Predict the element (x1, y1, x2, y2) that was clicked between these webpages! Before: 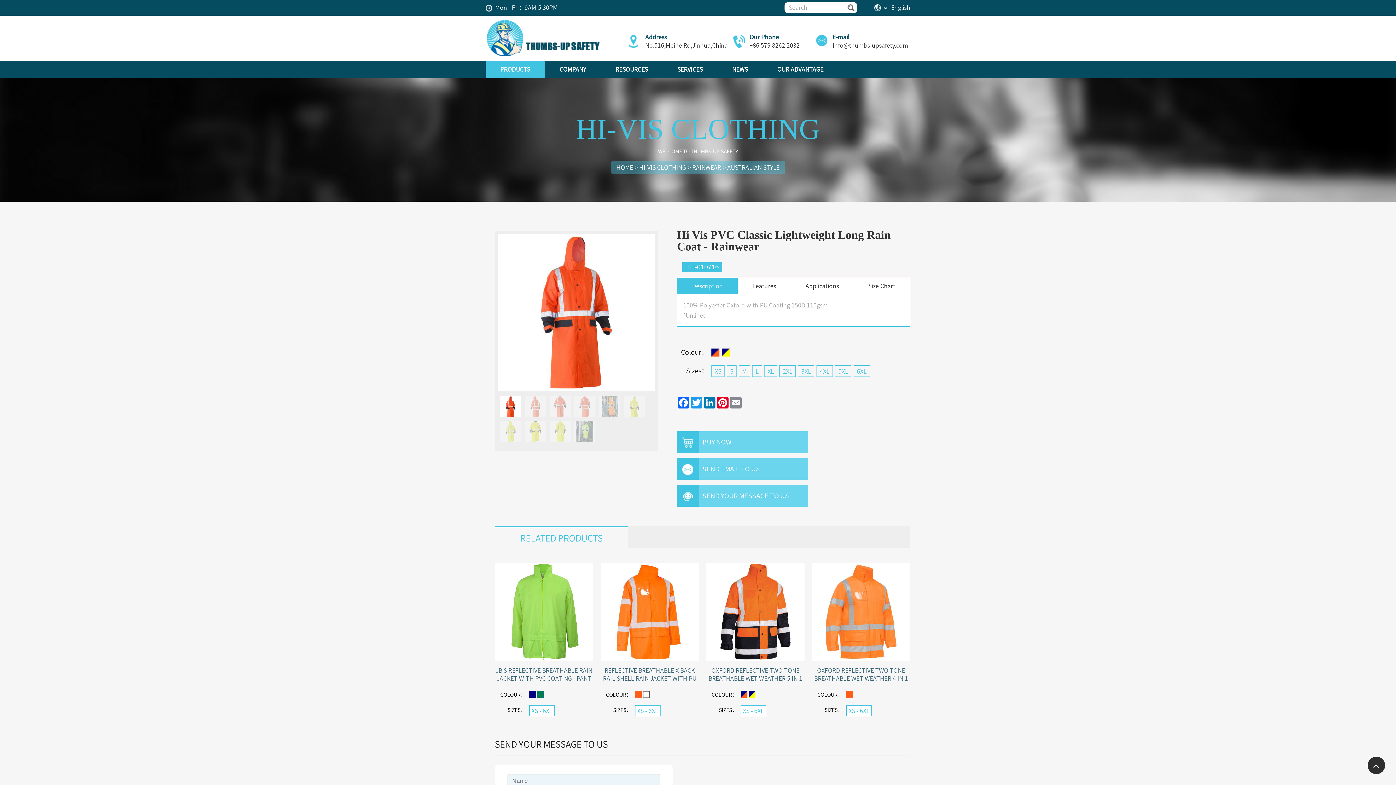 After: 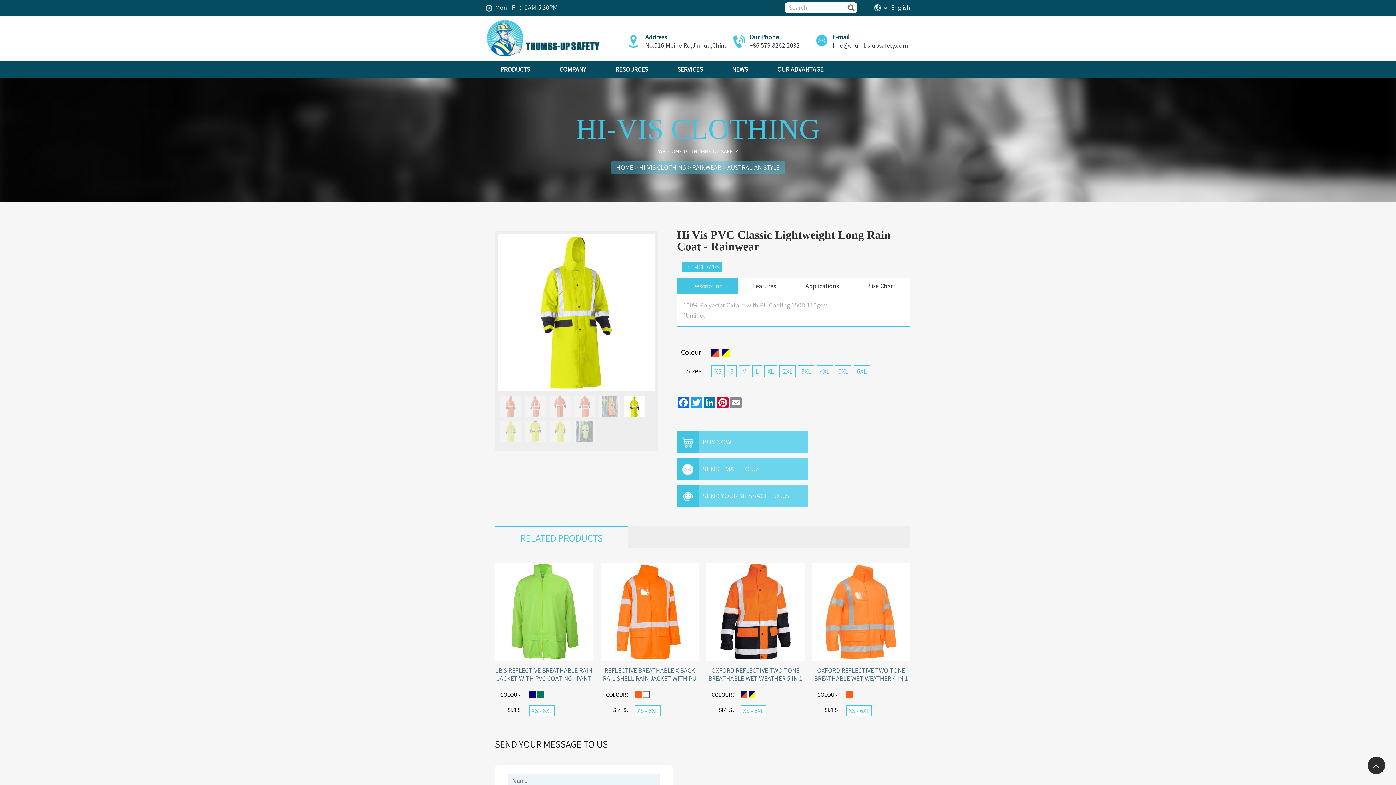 Action: bbox: (624, 396, 645, 417)